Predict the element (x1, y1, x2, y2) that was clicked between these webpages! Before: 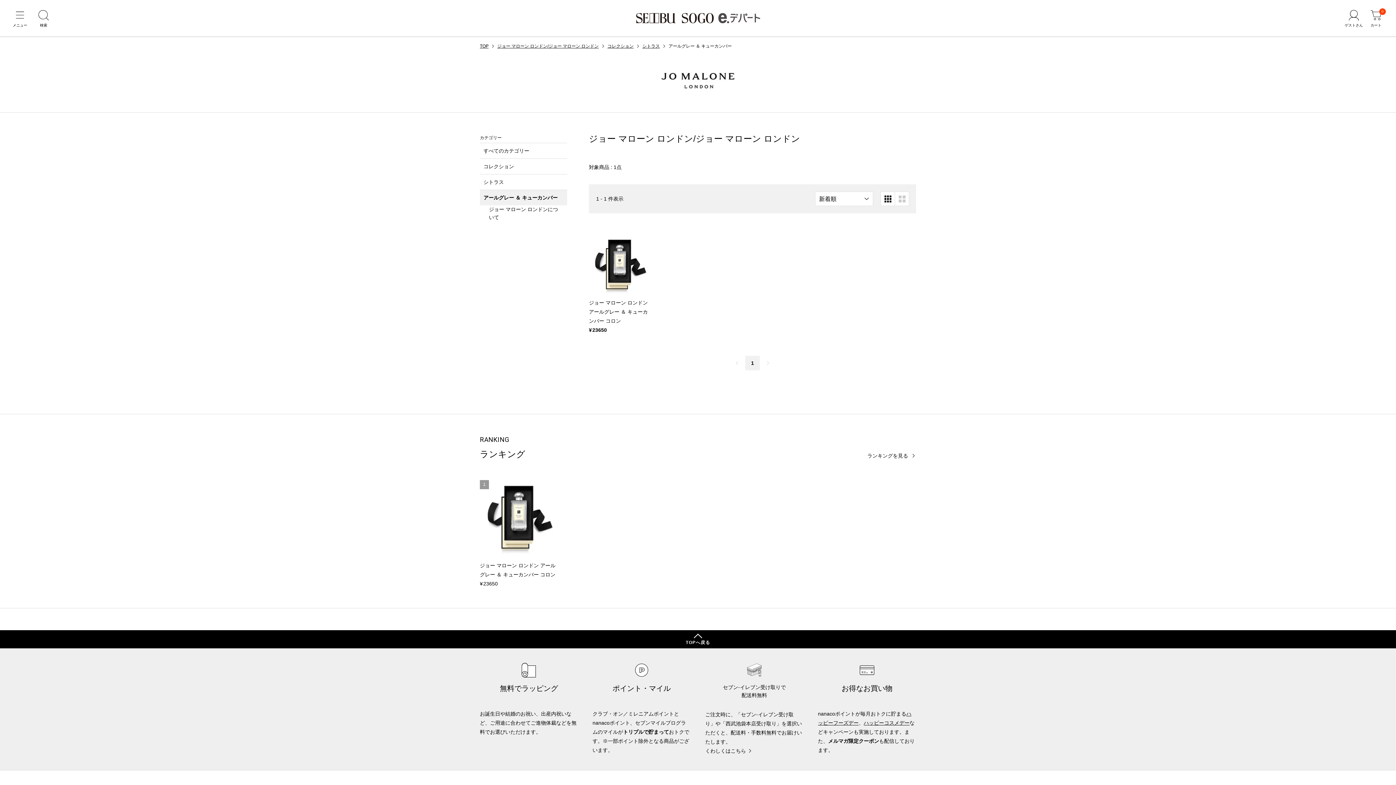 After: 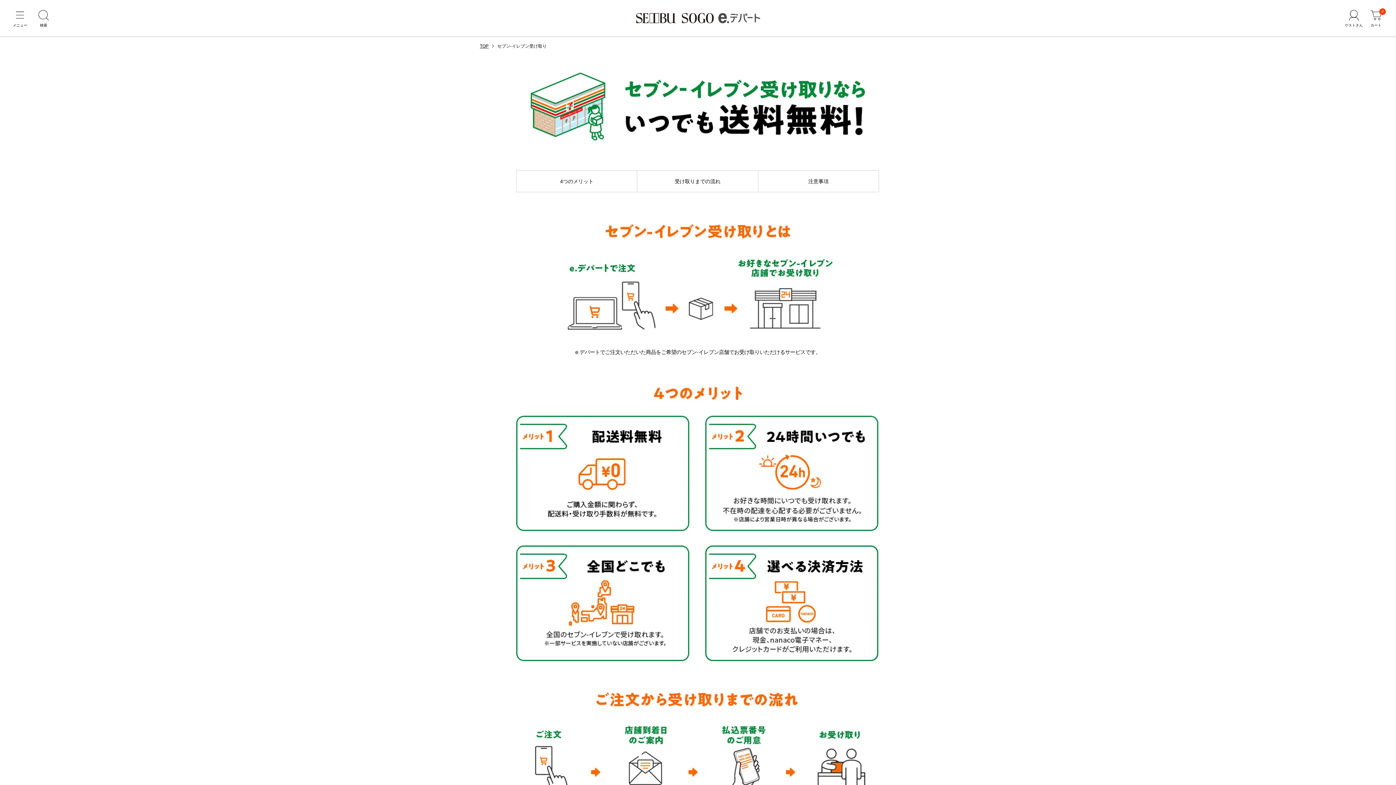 Action: bbox: (705, 748, 752, 754) label: くわしくはこちら